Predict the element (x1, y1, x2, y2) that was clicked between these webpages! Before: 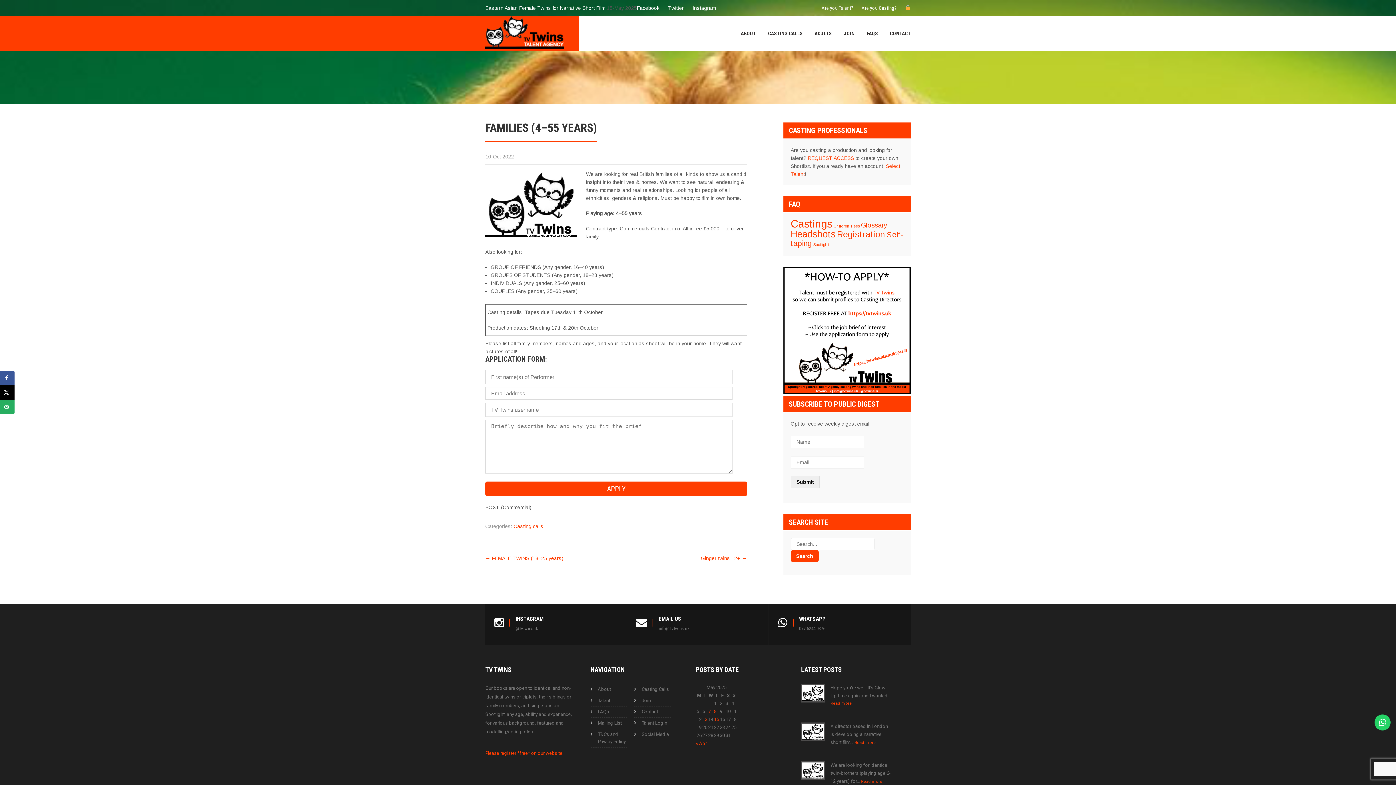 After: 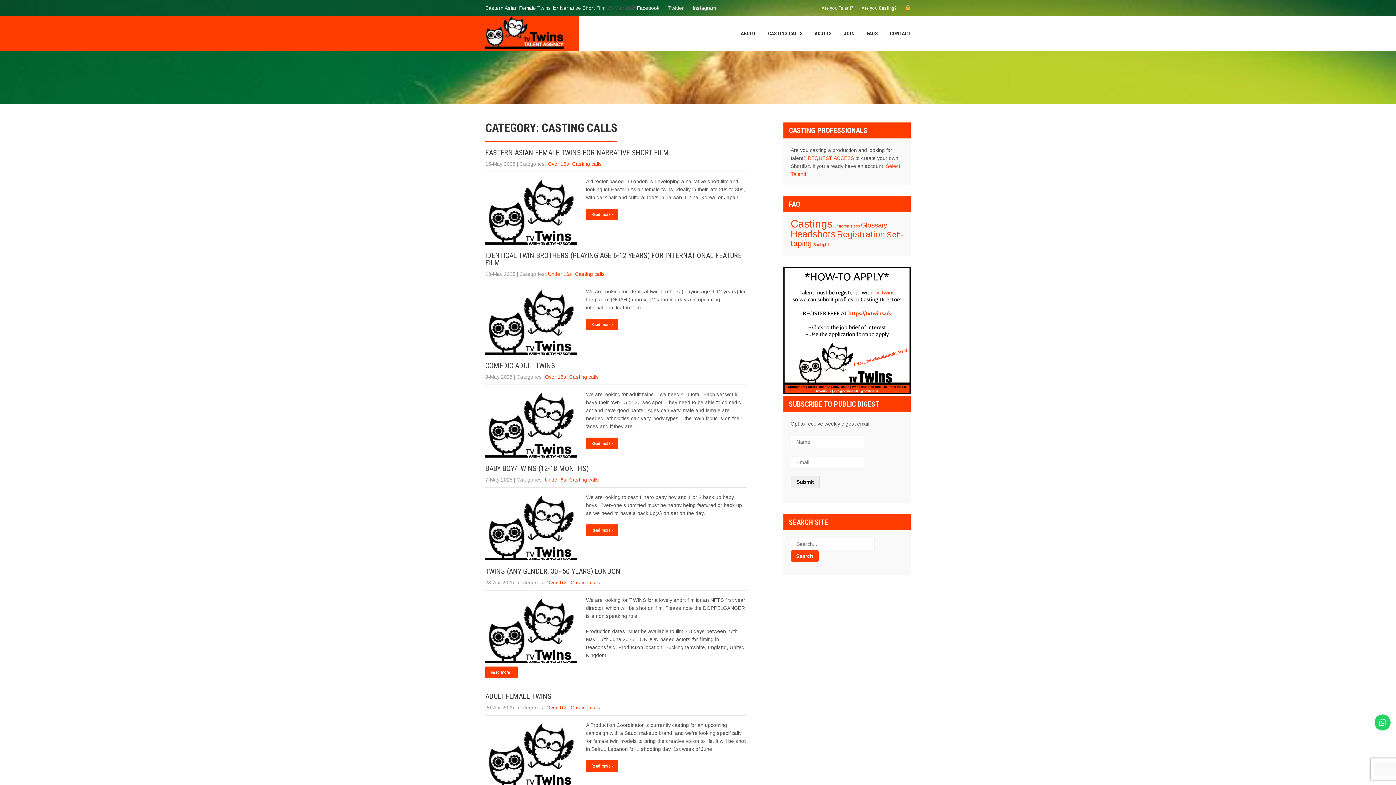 Action: bbox: (513, 523, 543, 529) label: Casting calls